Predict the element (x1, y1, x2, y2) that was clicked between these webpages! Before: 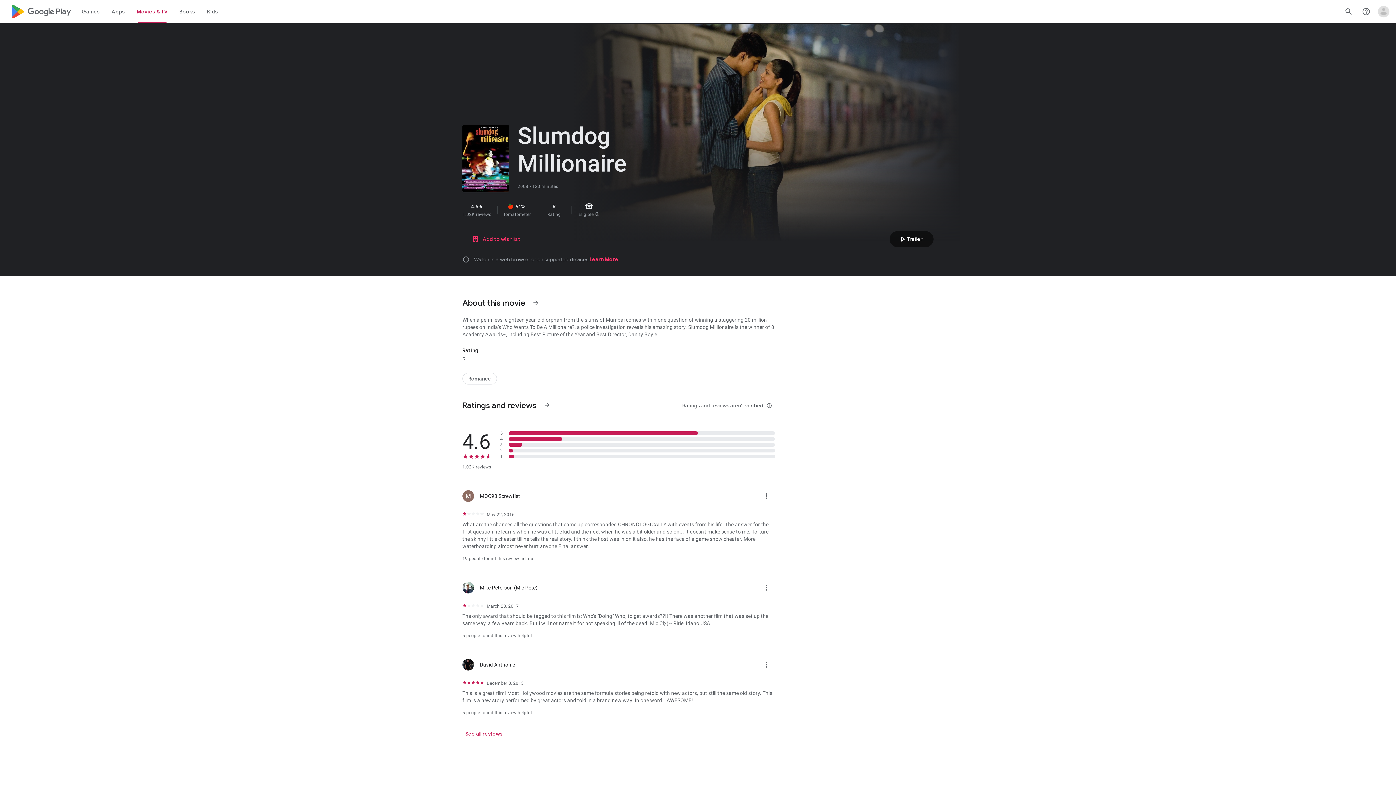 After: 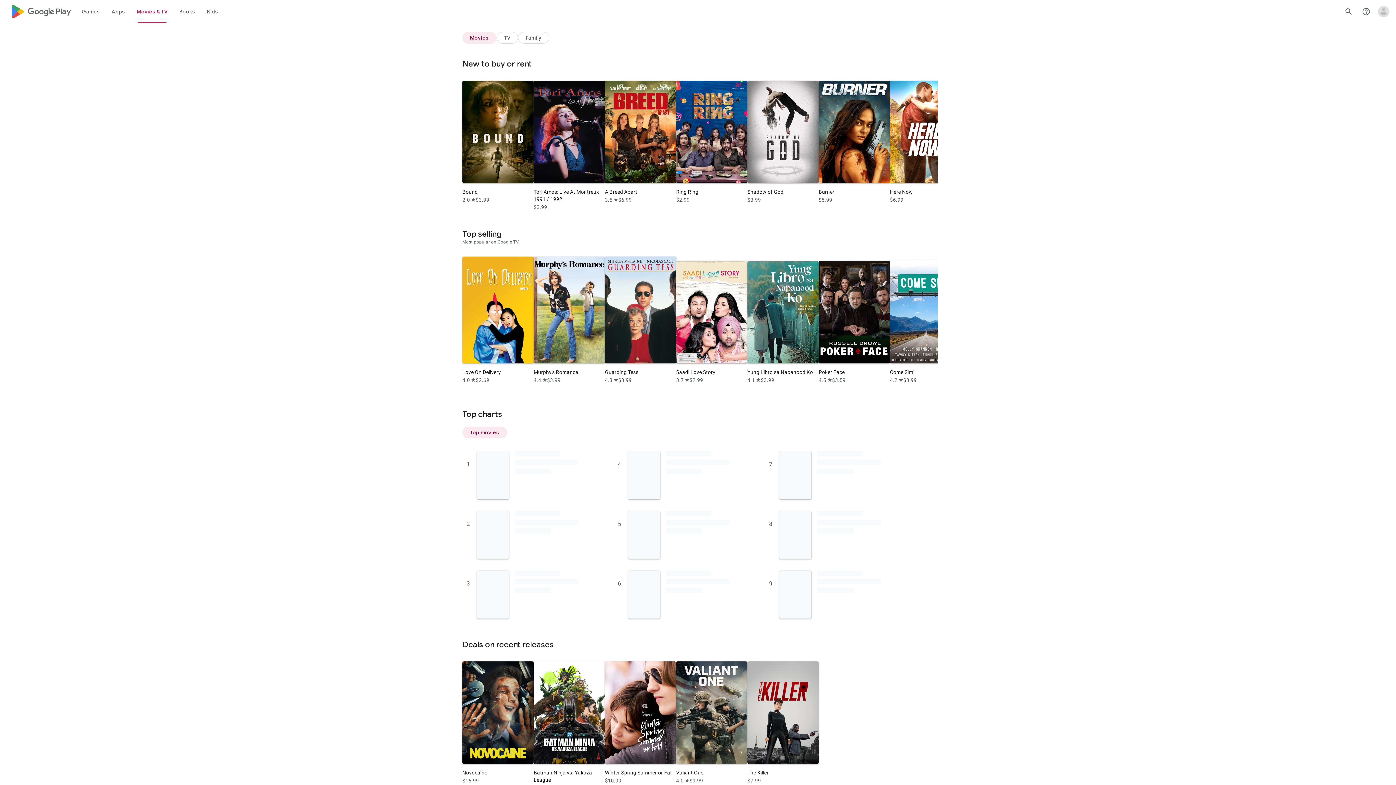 Action: label: Movies & TV bbox: (131, 0, 173, 23)